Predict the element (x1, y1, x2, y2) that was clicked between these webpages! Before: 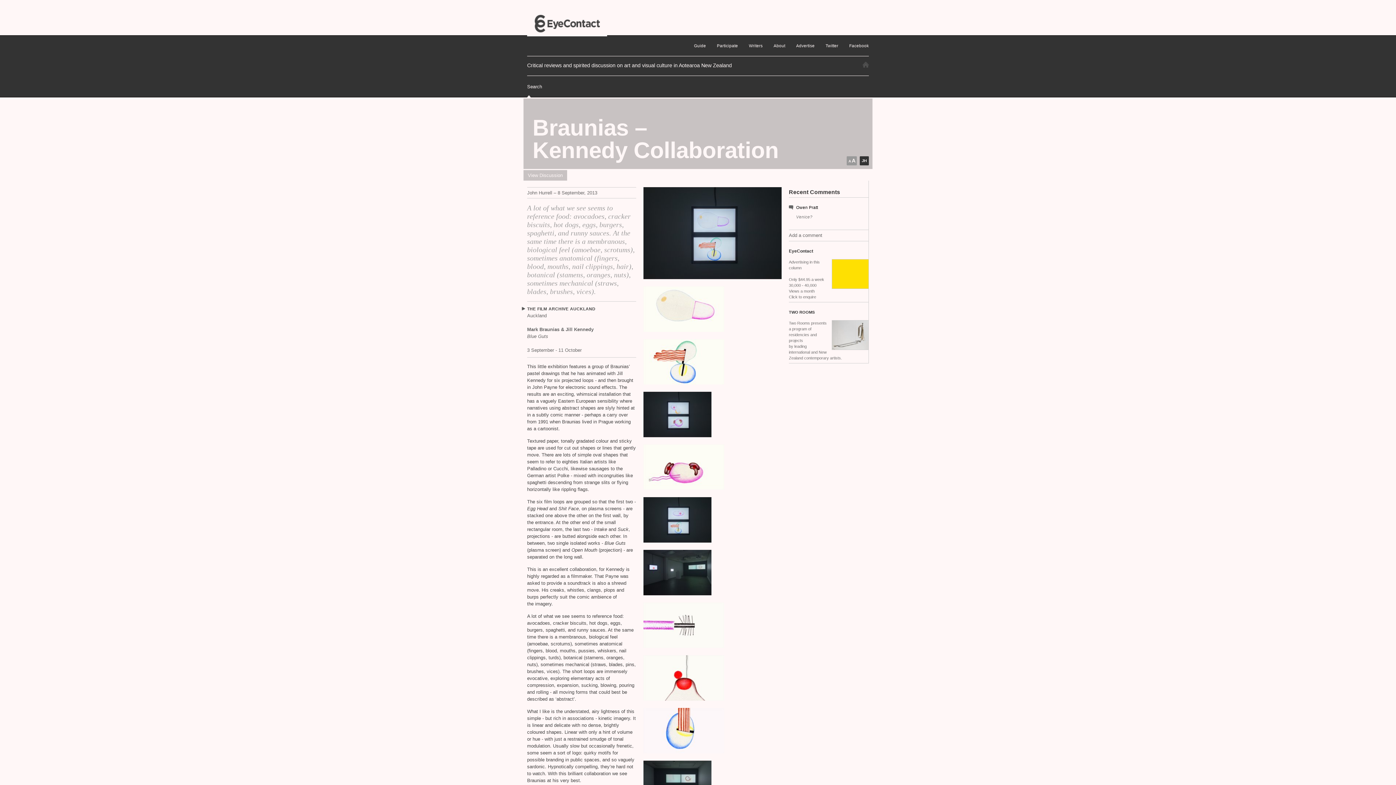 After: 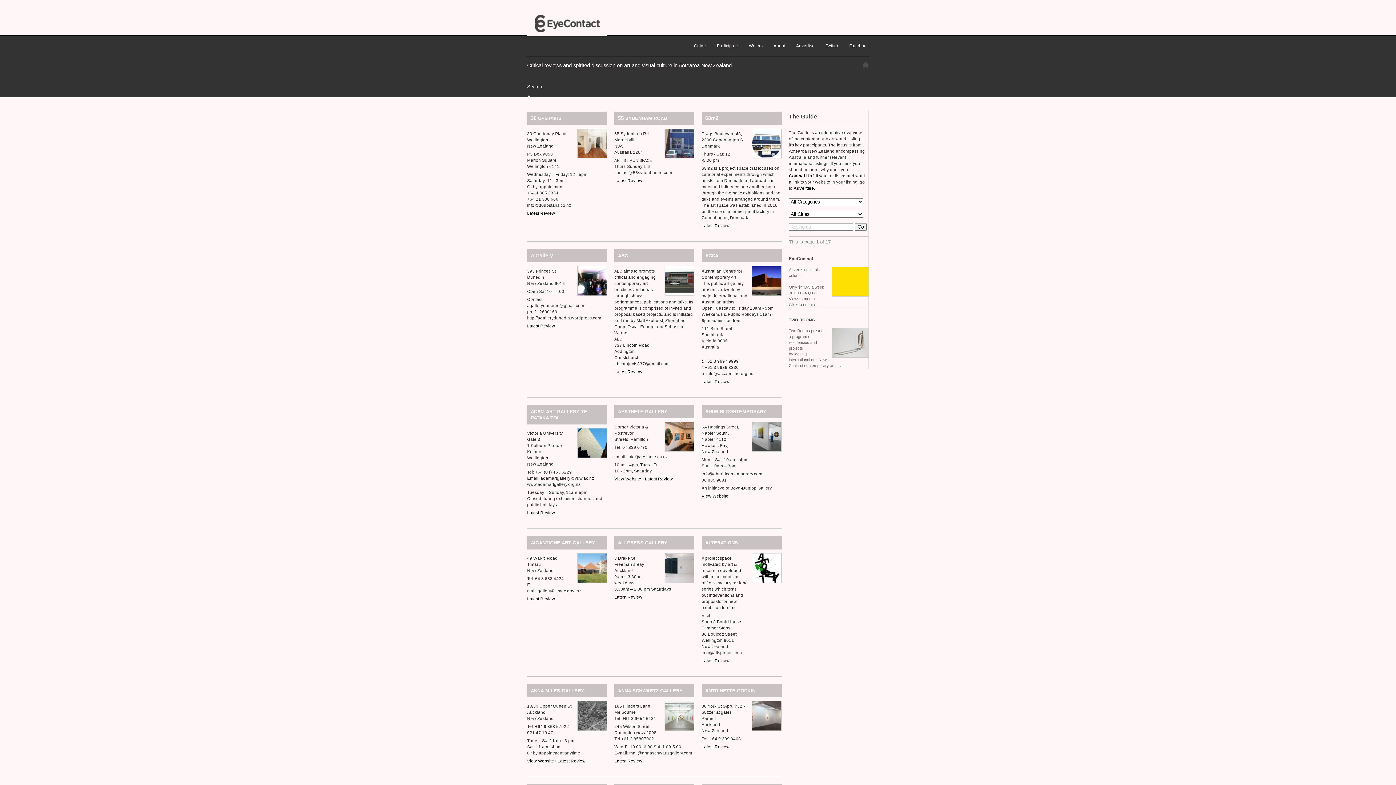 Action: label: Guide bbox: (694, 35, 706, 48)